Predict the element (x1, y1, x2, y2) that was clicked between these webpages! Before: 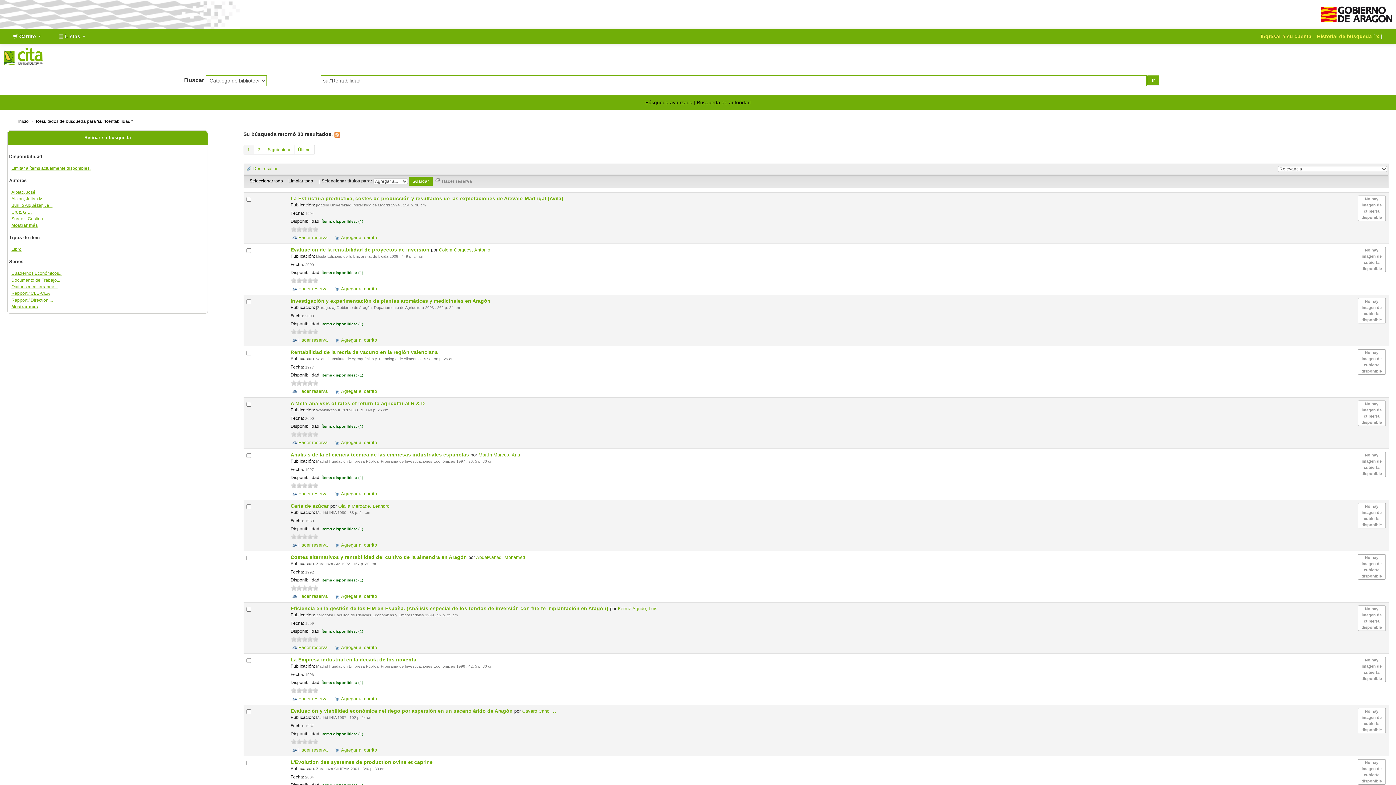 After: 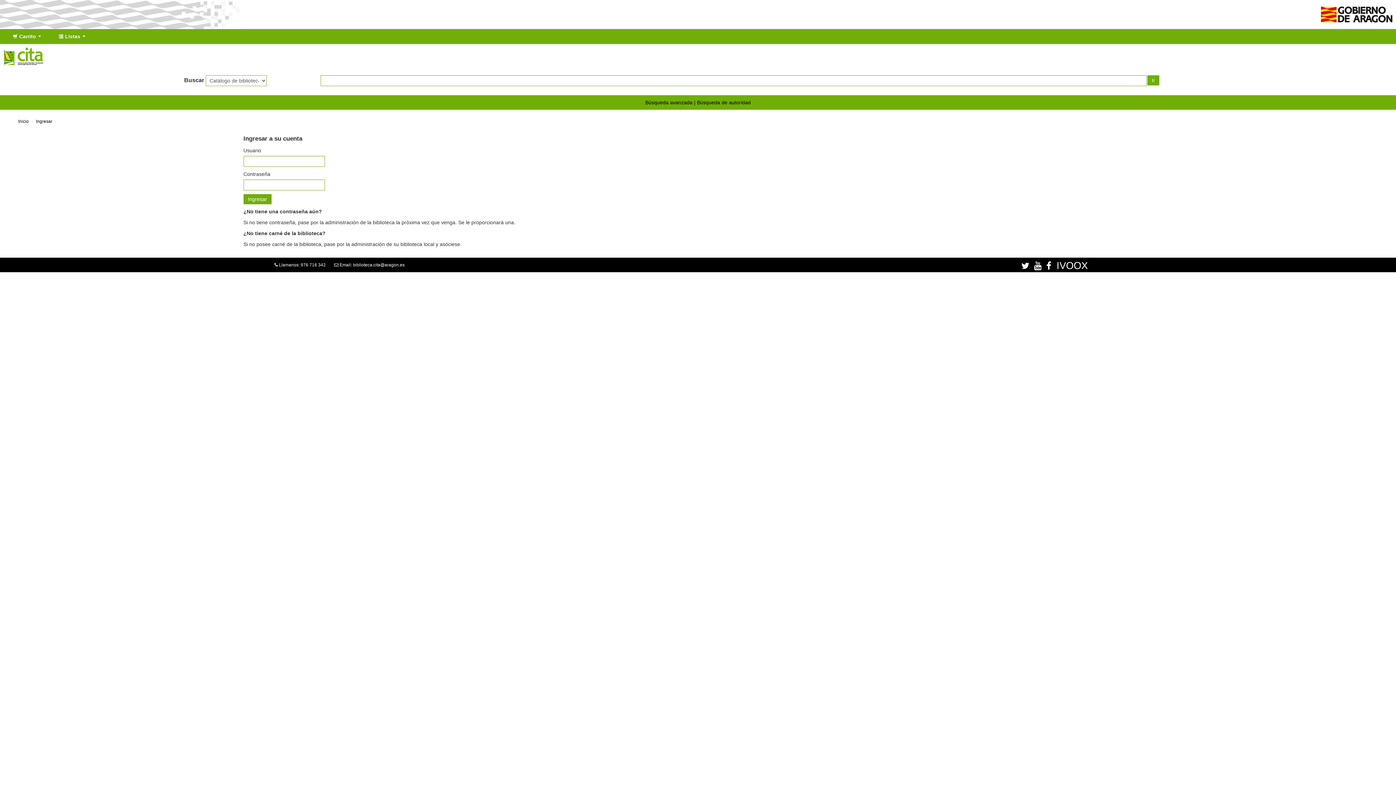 Action: bbox: (290, 491, 327, 496) label: Hacer reserva